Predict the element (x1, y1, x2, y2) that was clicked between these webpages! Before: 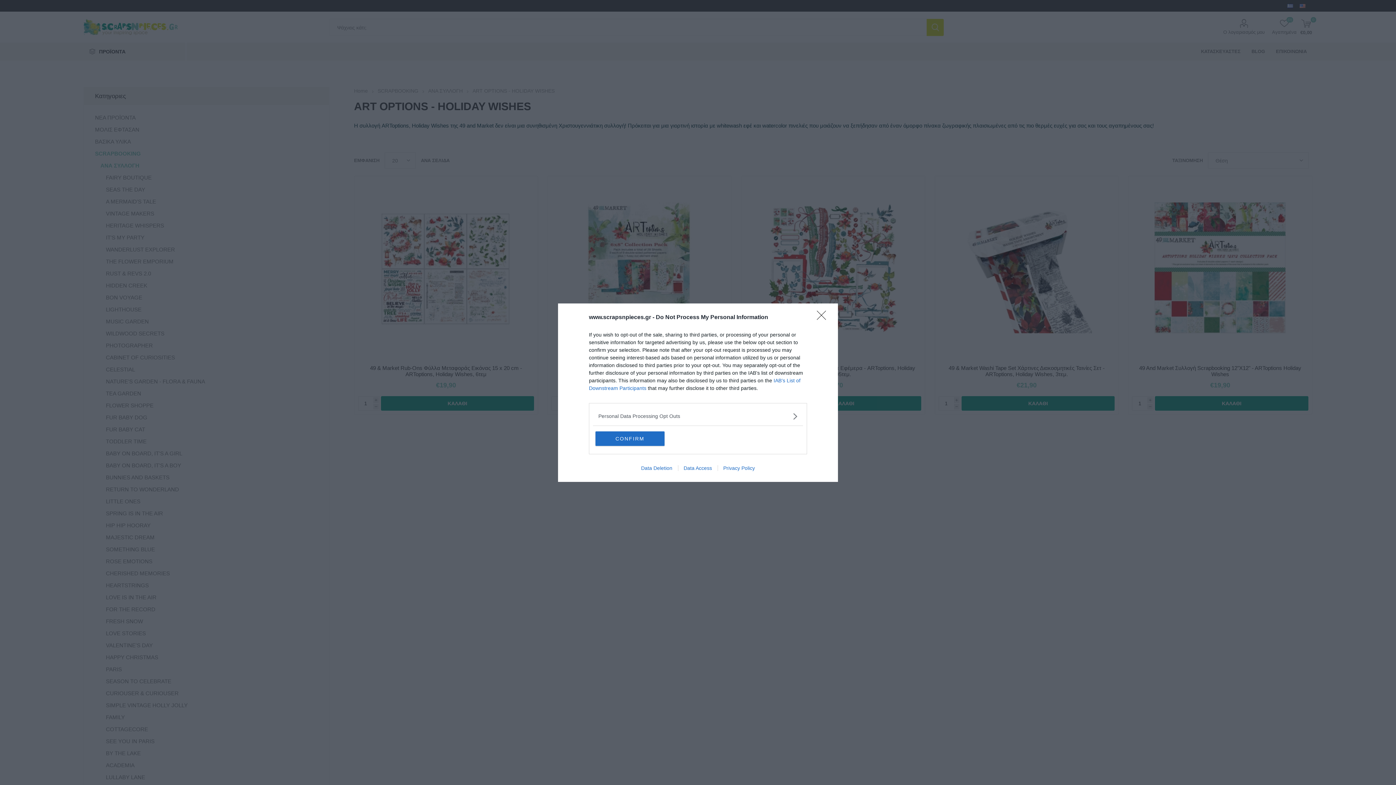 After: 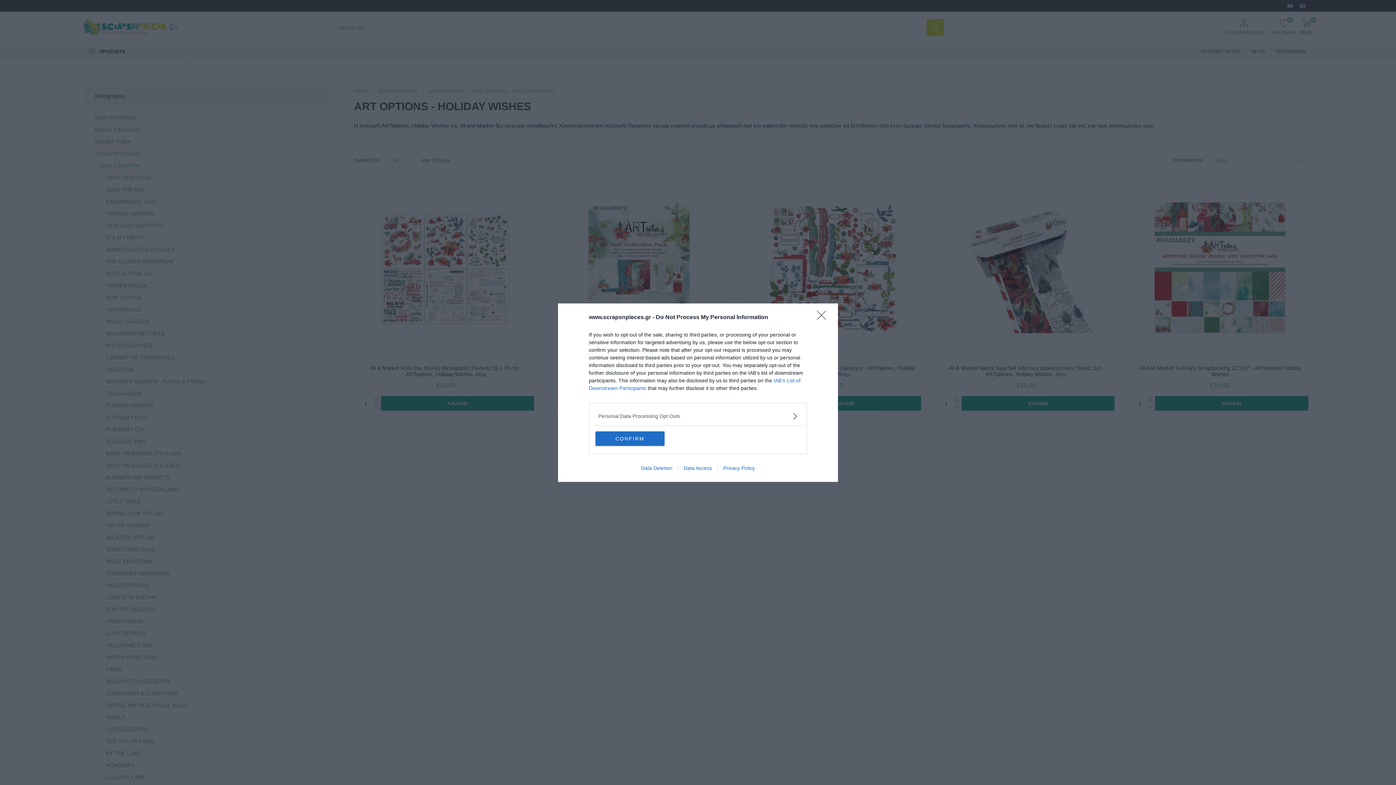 Action: label: Privacy Policy bbox: (717, 465, 760, 471)